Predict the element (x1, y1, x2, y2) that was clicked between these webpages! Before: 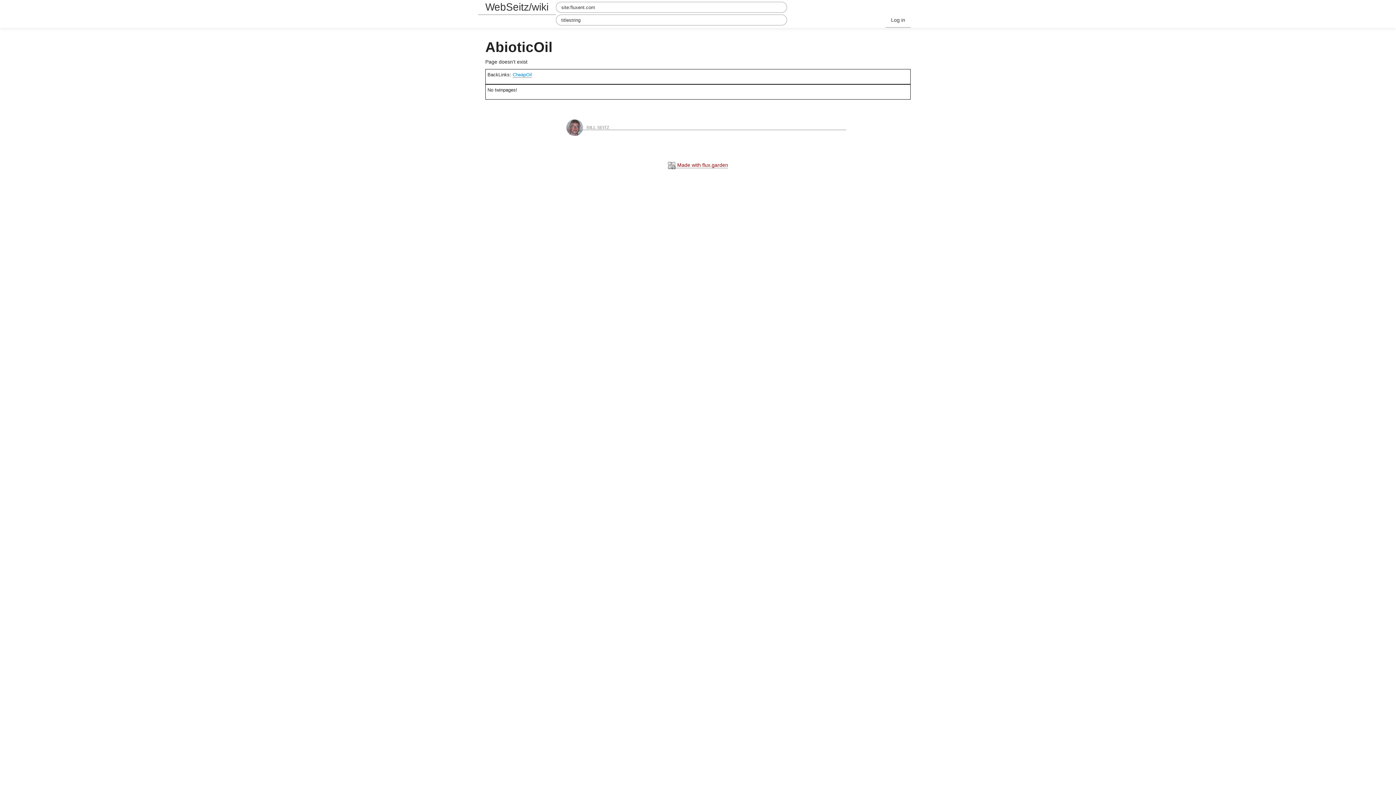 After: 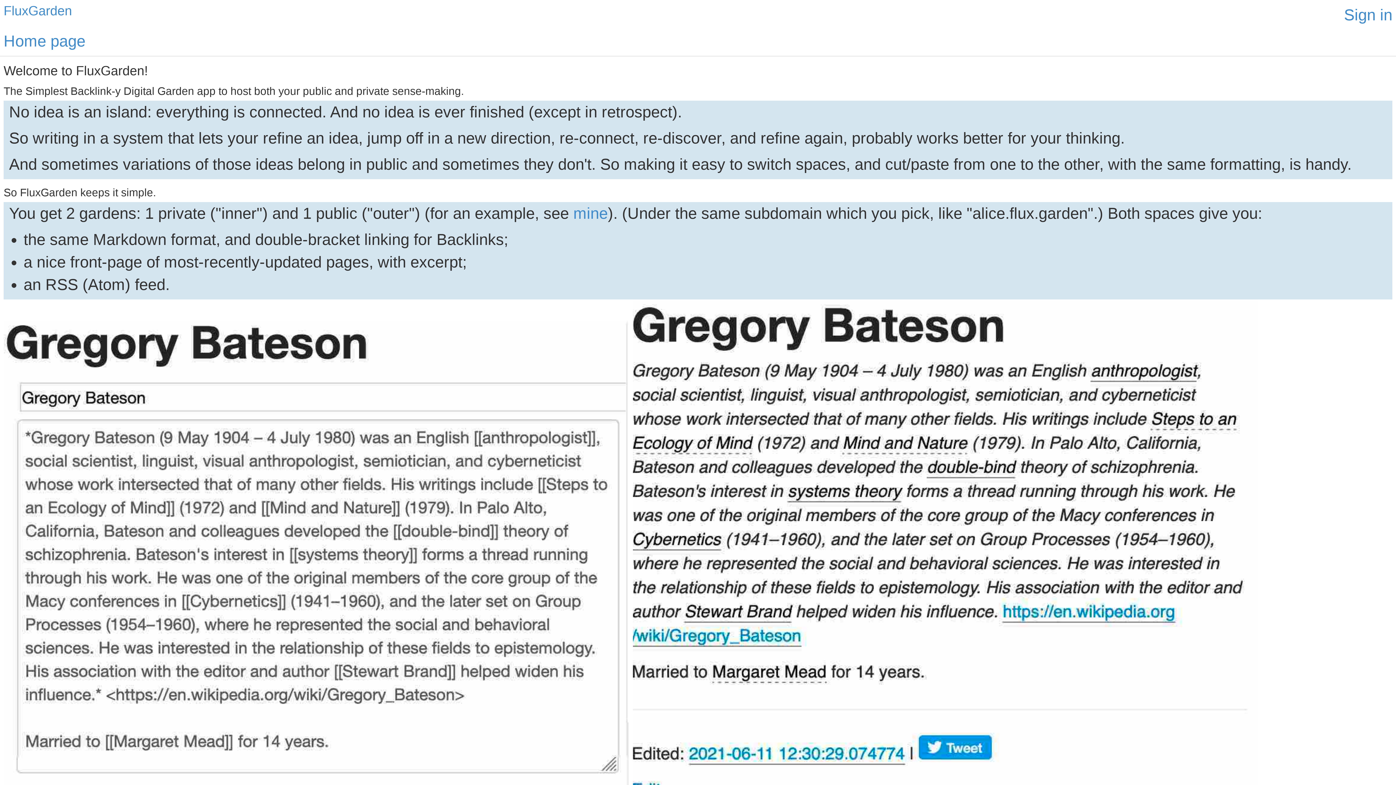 Action: bbox: (668, 162, 728, 168) label:  Made with flux.garden